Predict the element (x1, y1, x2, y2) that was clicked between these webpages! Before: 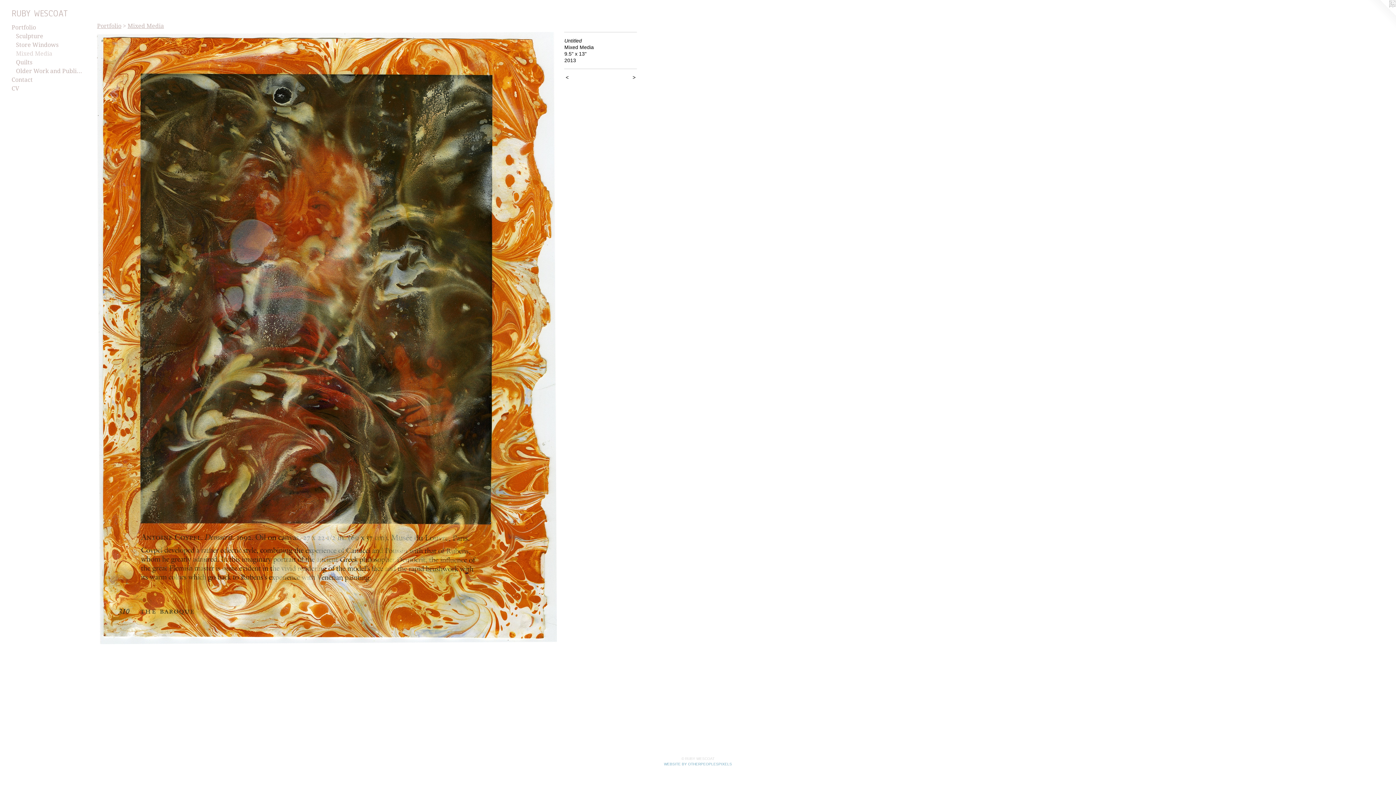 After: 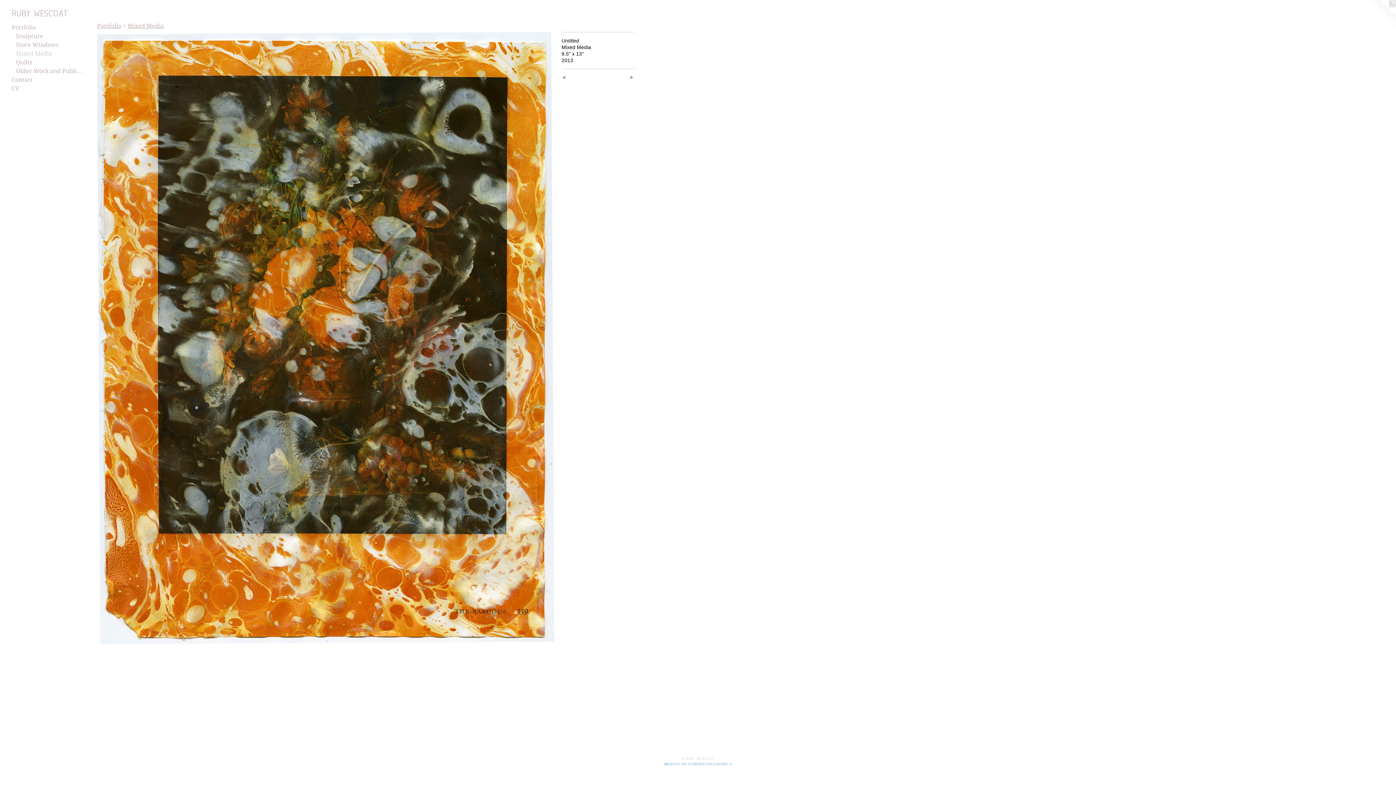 Action: label: <  bbox: (564, 74, 595, 80)